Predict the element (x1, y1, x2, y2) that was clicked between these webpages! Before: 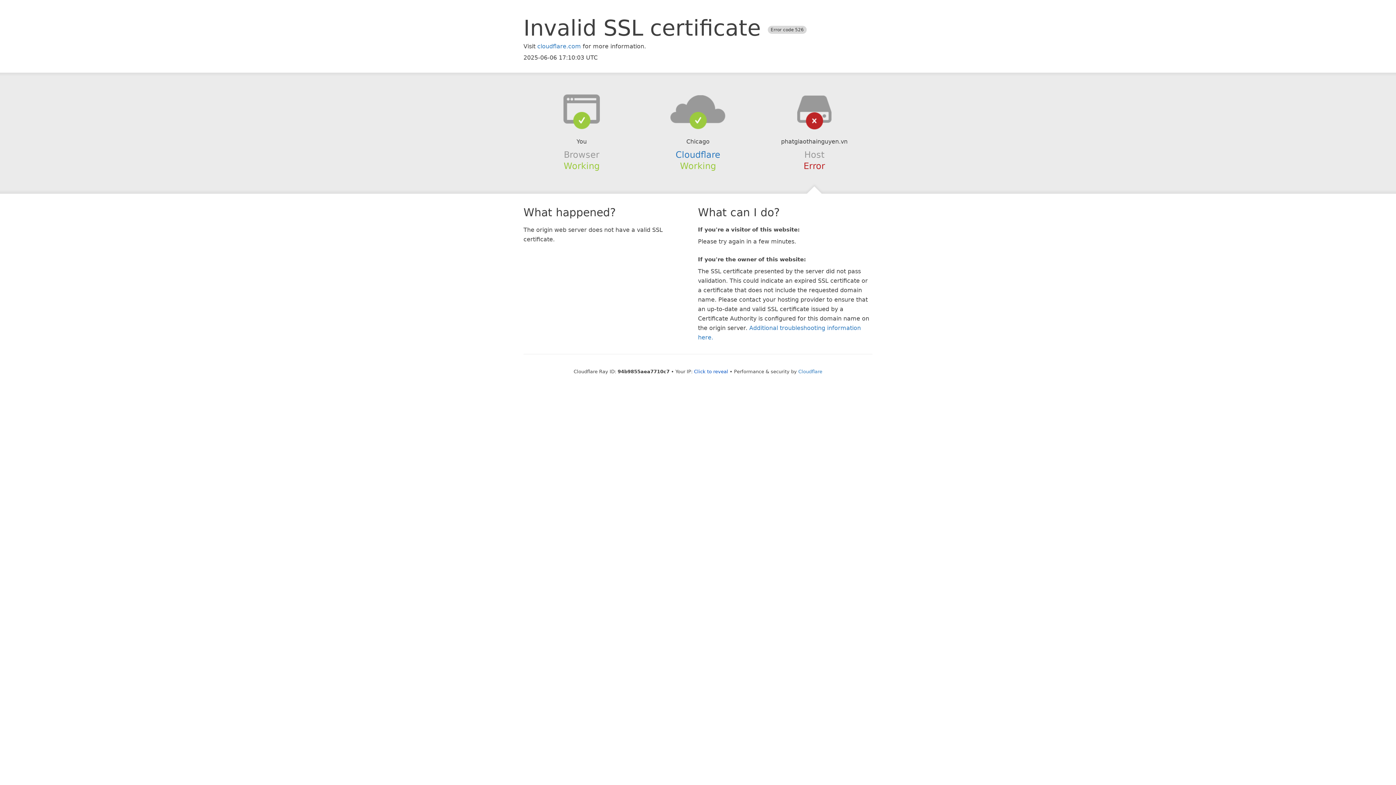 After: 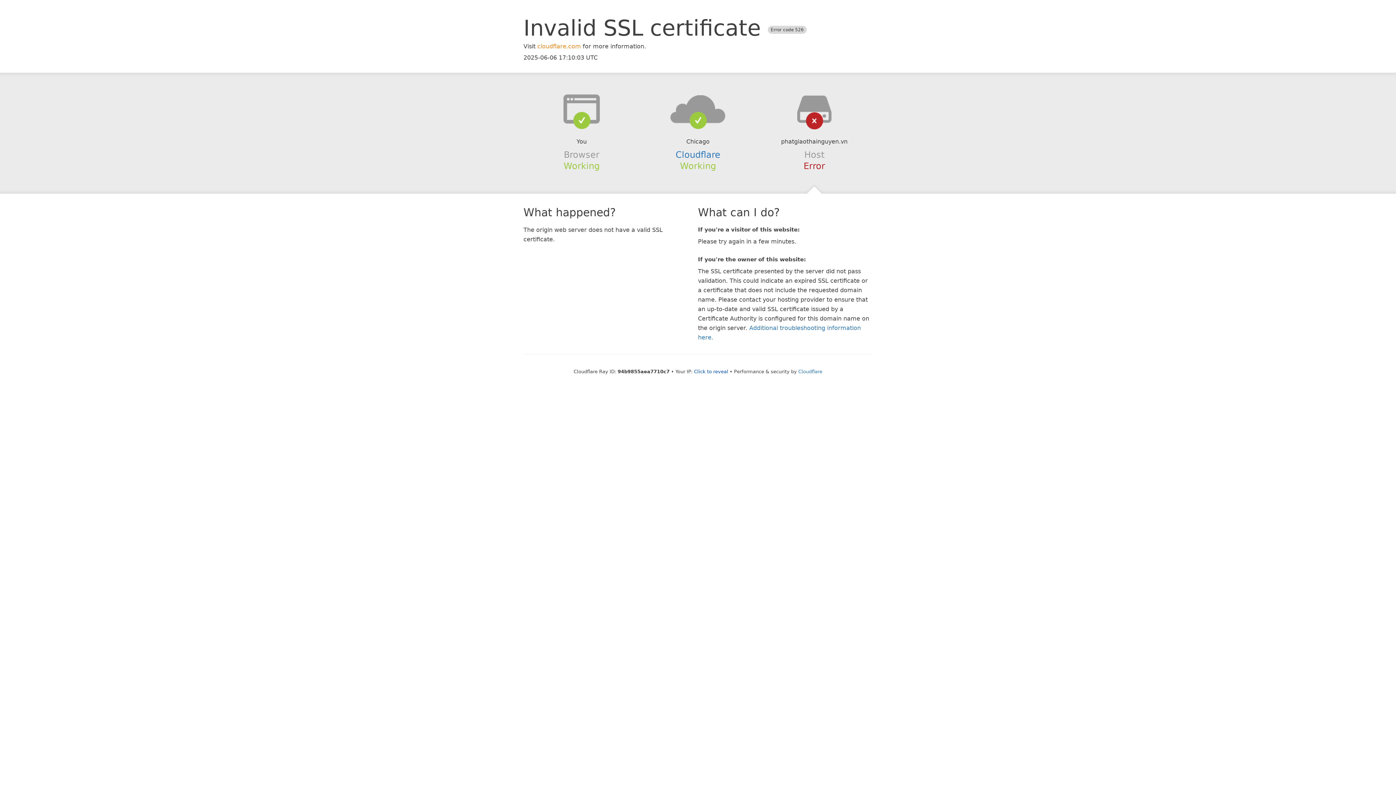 Action: label: cloudflare.com bbox: (537, 42, 581, 49)